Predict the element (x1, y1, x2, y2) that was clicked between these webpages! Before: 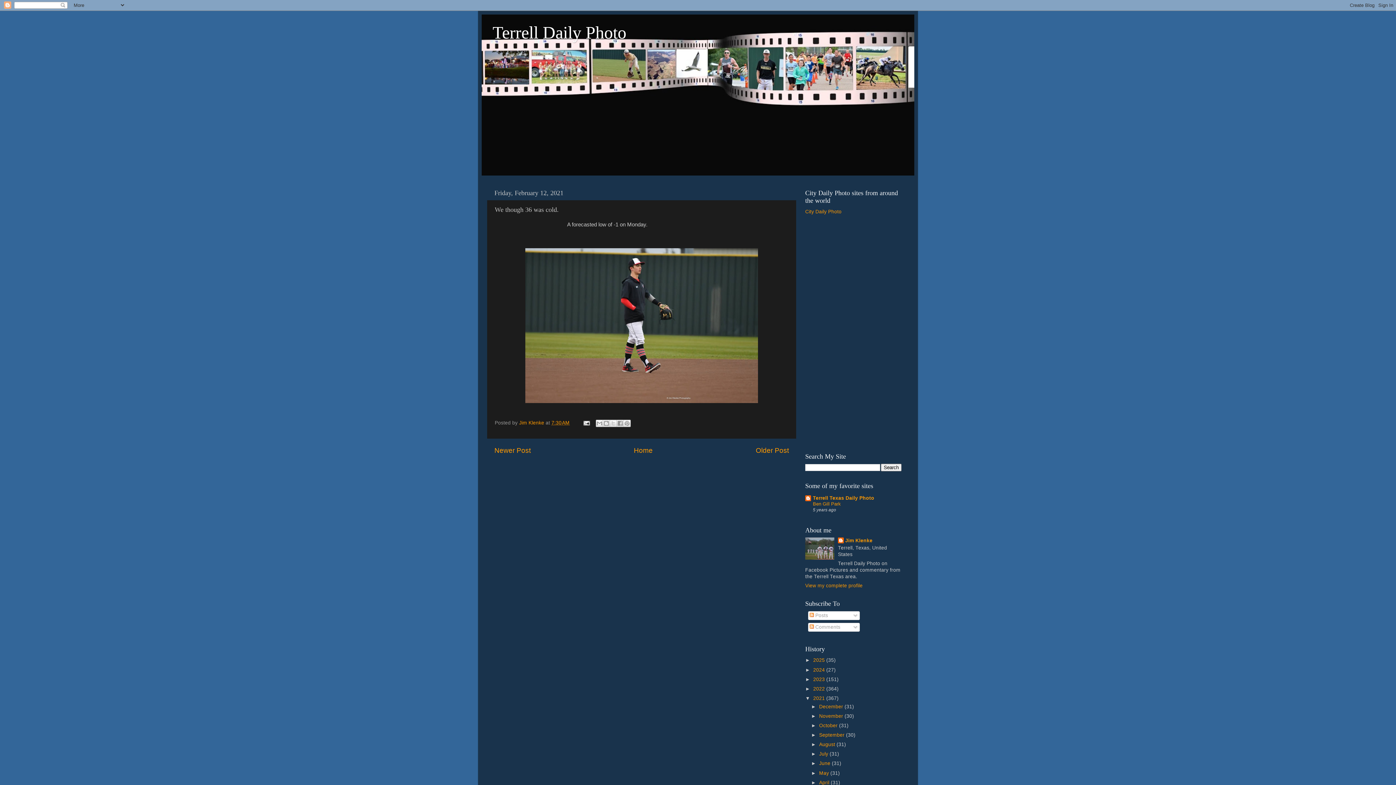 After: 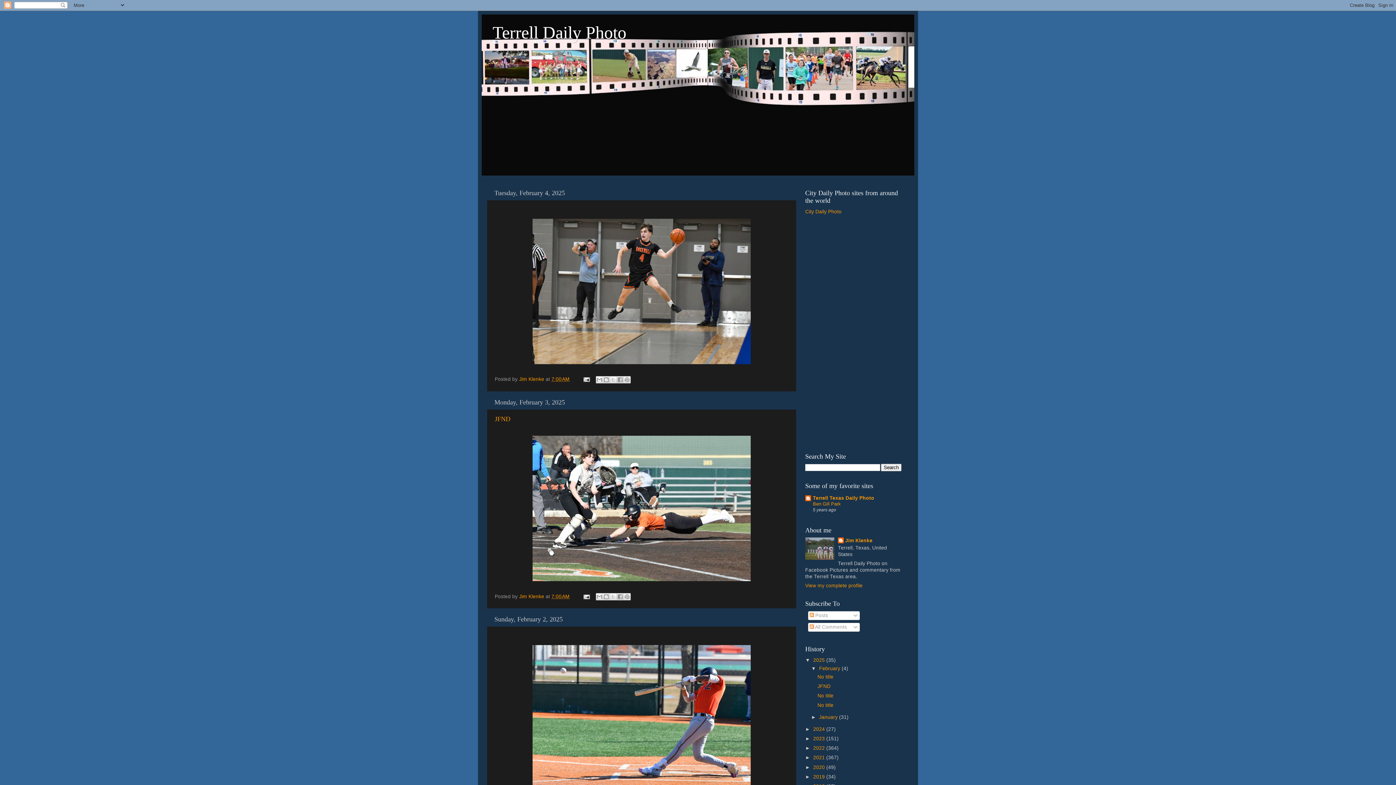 Action: label: 2025  bbox: (813, 657, 826, 663)